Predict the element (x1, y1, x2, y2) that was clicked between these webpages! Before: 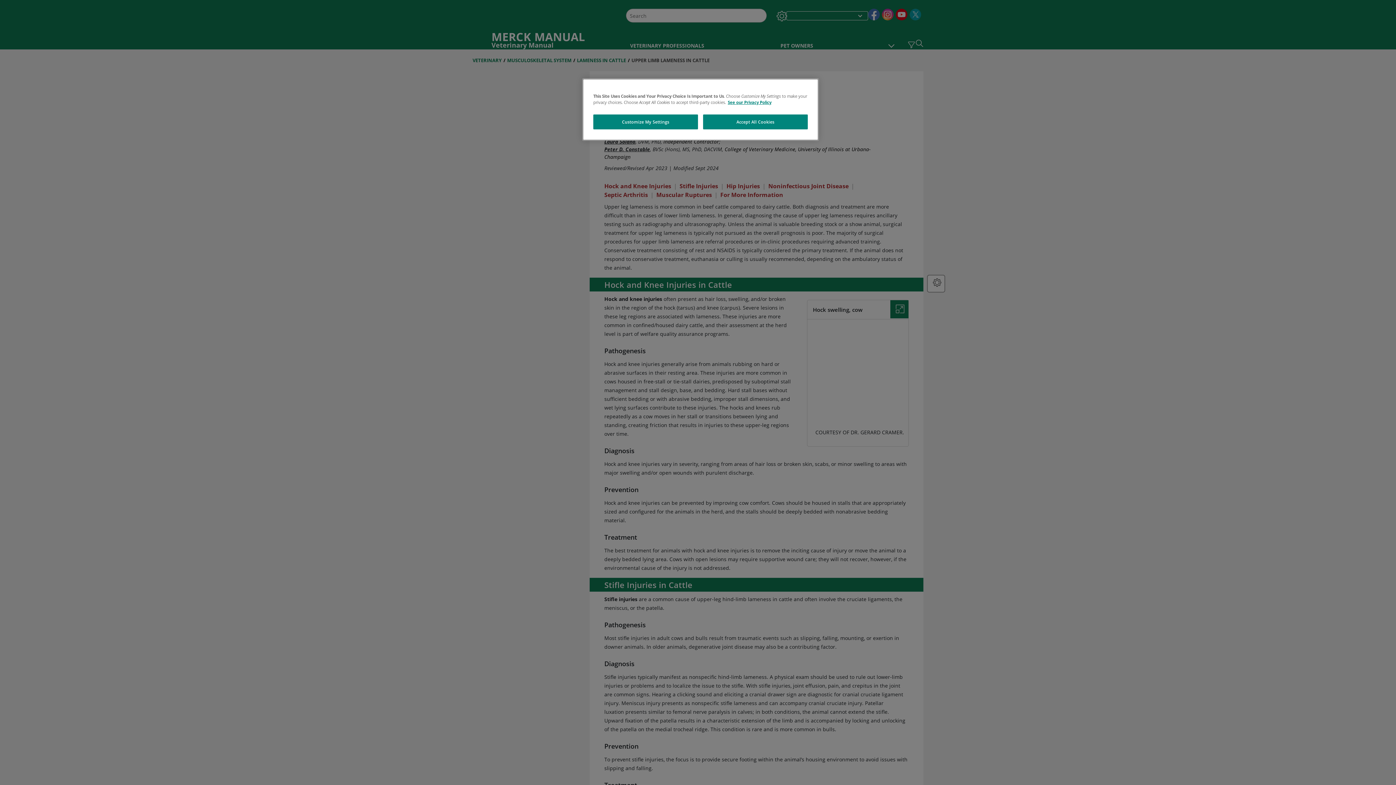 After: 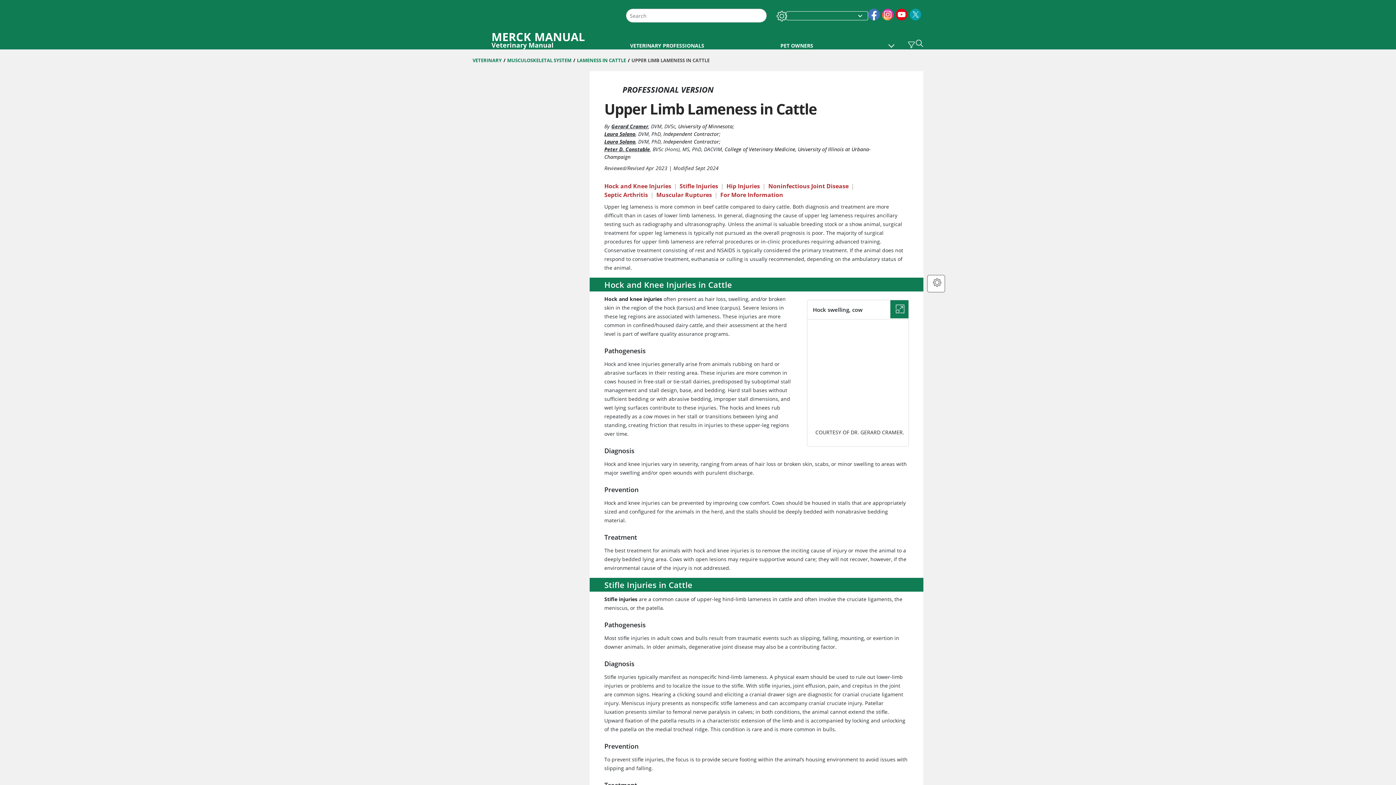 Action: bbox: (703, 114, 808, 129) label: Accept All Cookies